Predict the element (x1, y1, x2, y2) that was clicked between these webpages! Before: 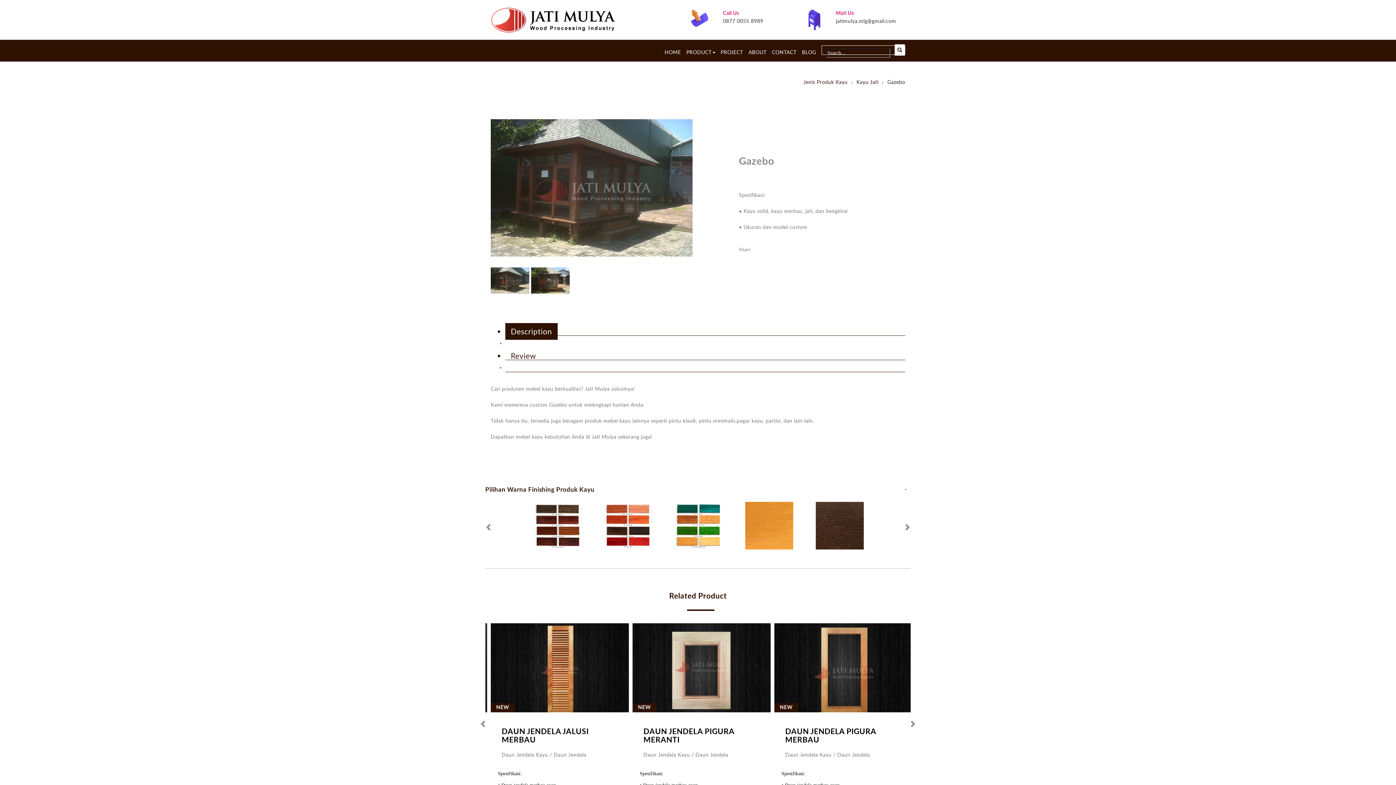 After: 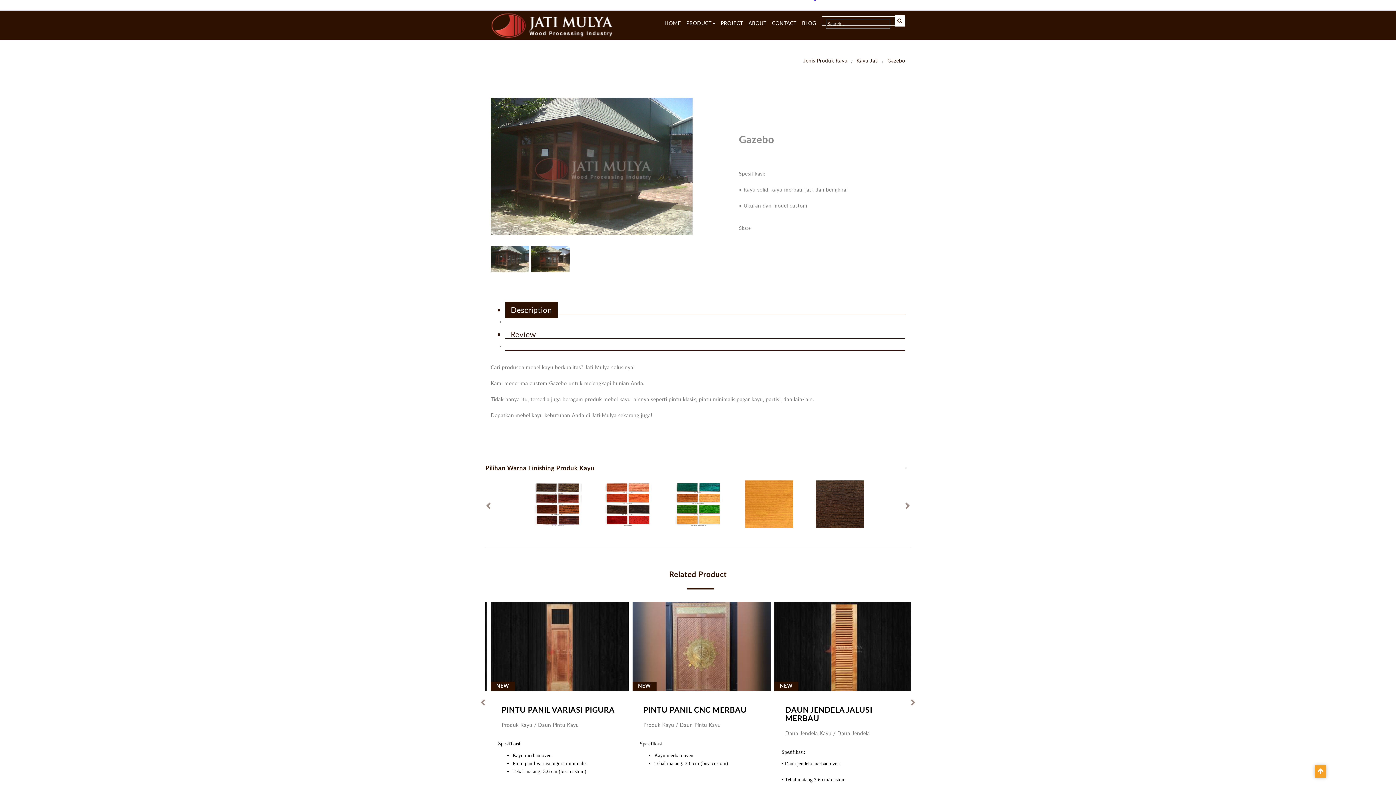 Action: label: Next bbox: (909, 720, 916, 727)